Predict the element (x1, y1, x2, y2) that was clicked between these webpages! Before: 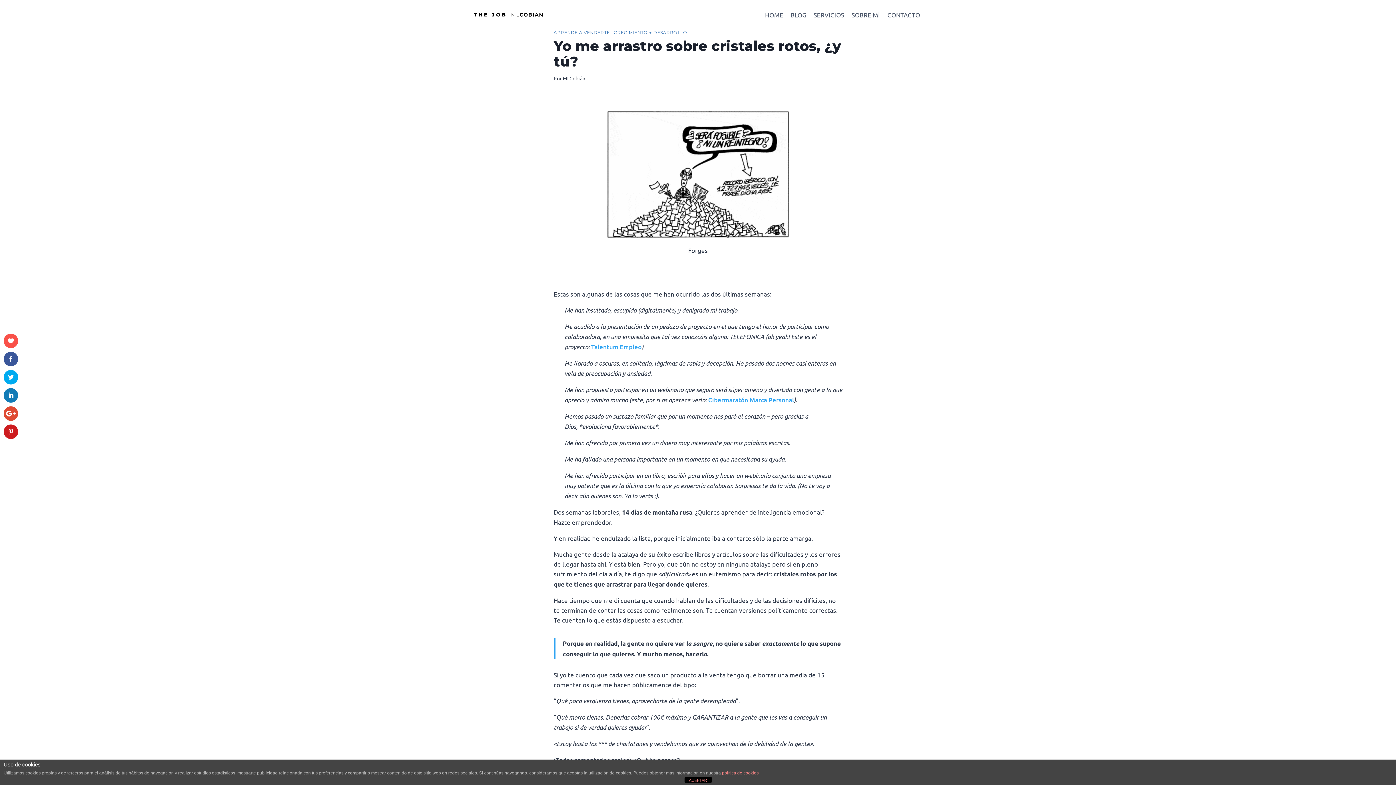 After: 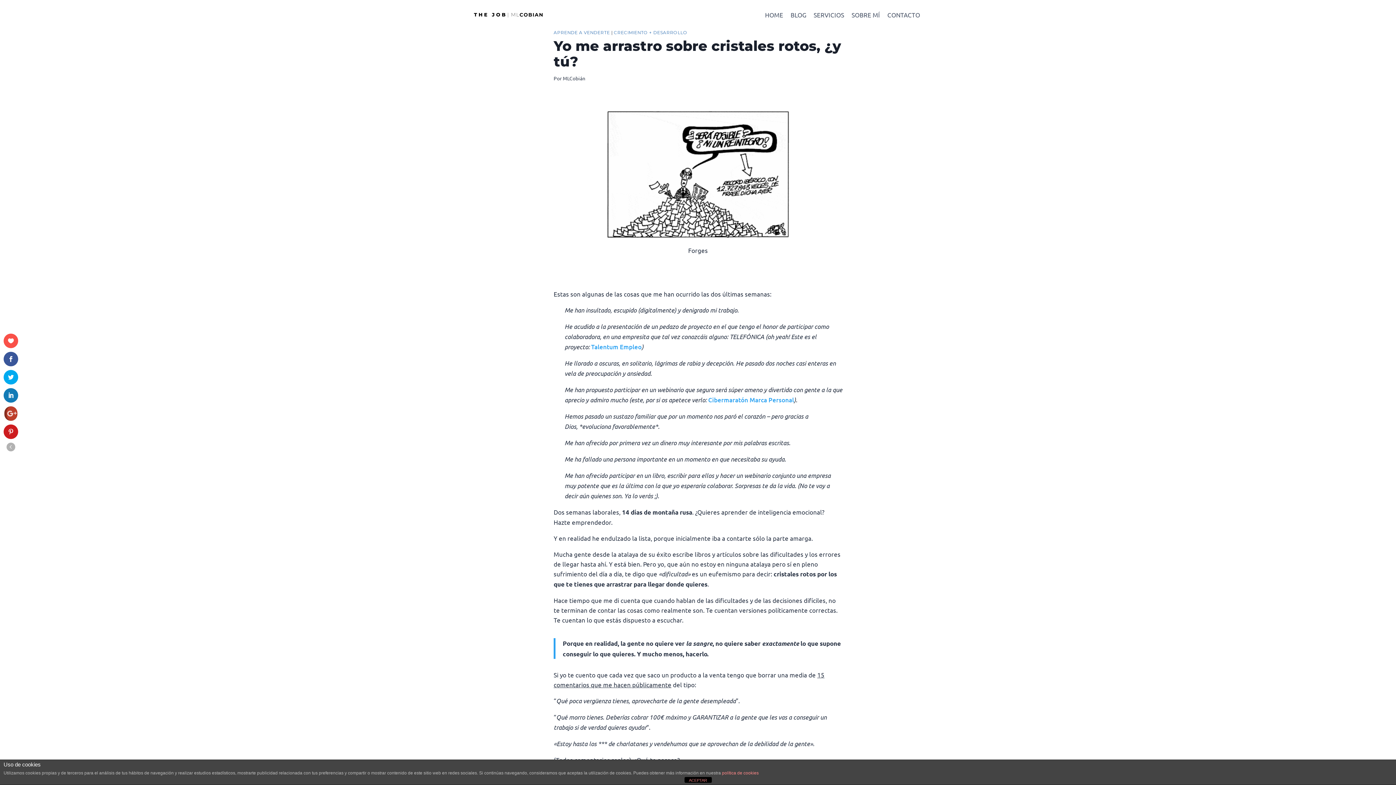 Action: bbox: (3, 406, 18, 421)